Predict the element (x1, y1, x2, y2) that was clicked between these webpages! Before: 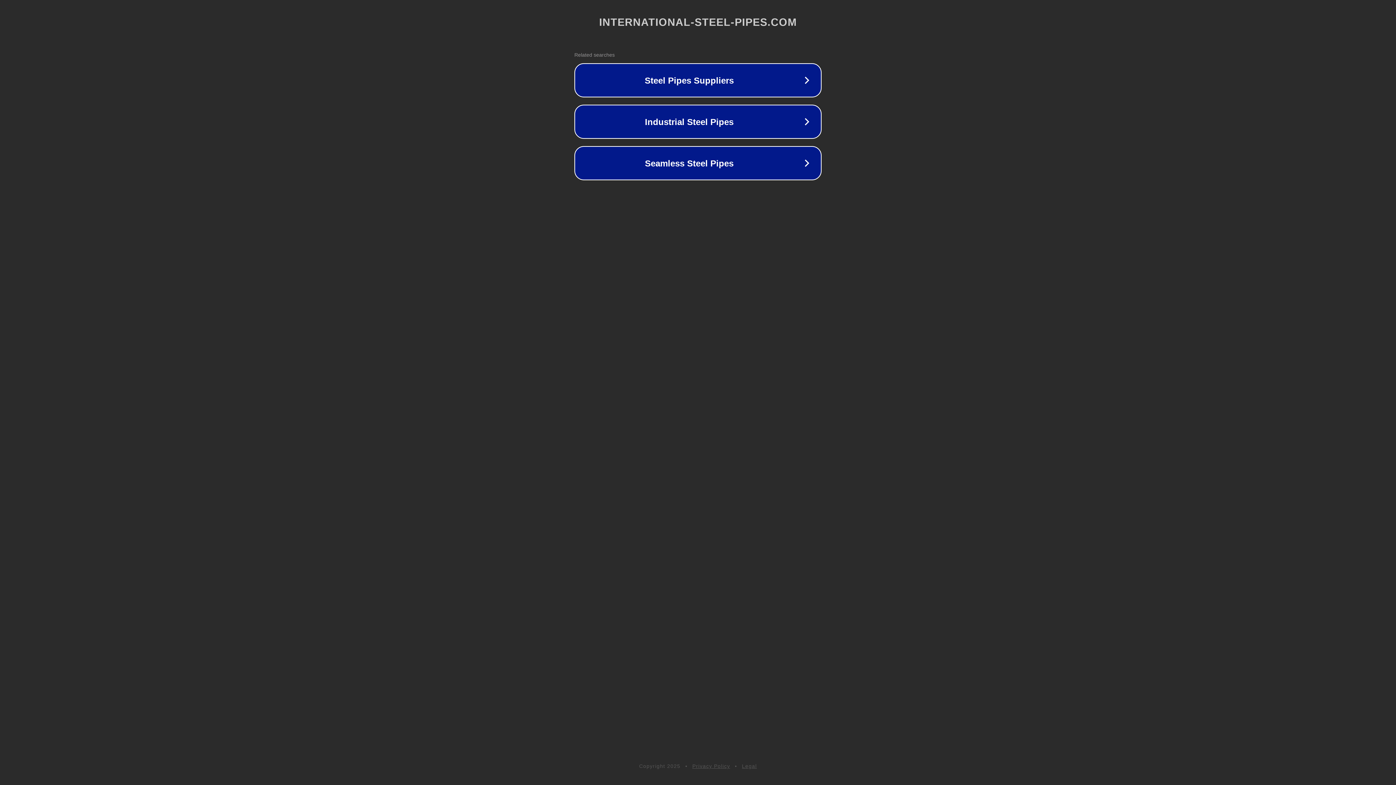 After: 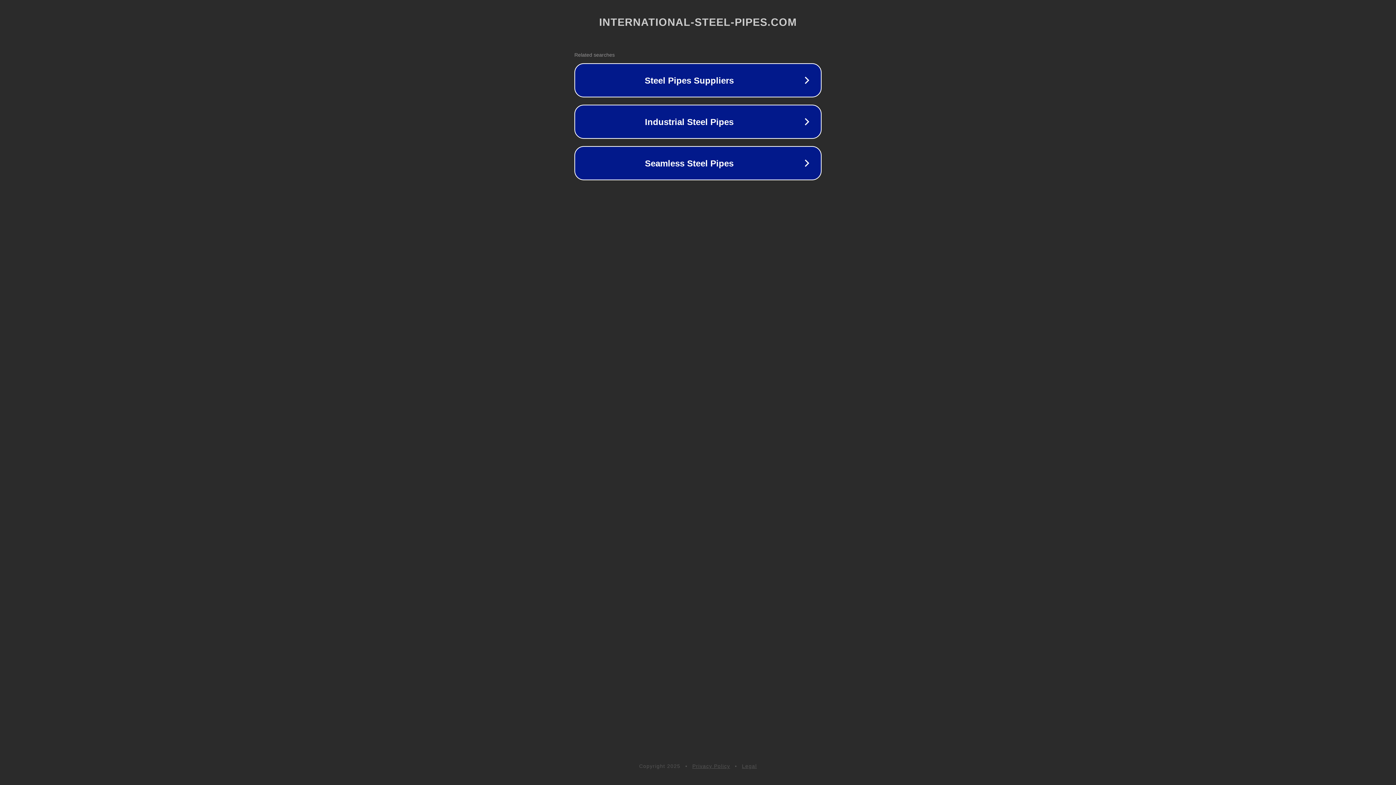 Action: bbox: (692, 763, 730, 769) label: Privacy Policy